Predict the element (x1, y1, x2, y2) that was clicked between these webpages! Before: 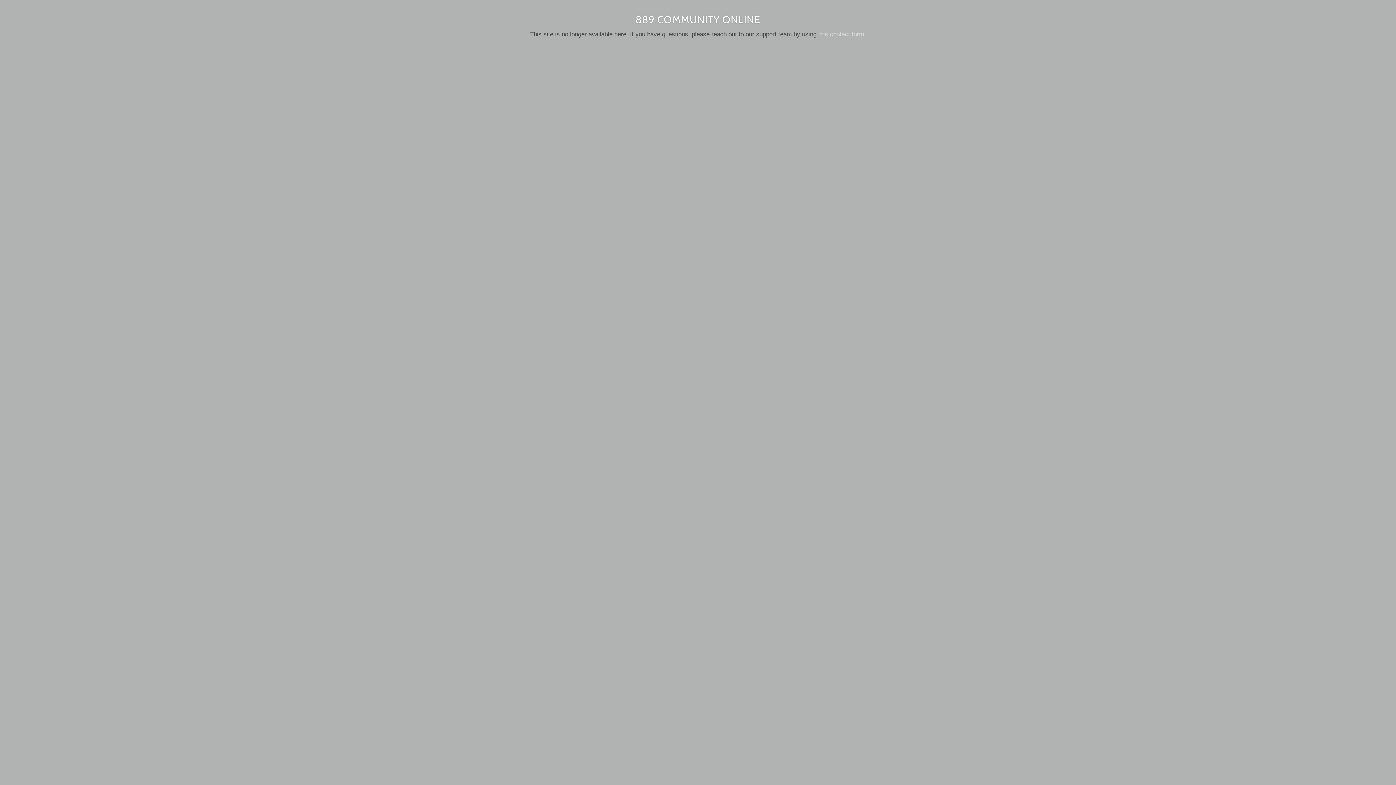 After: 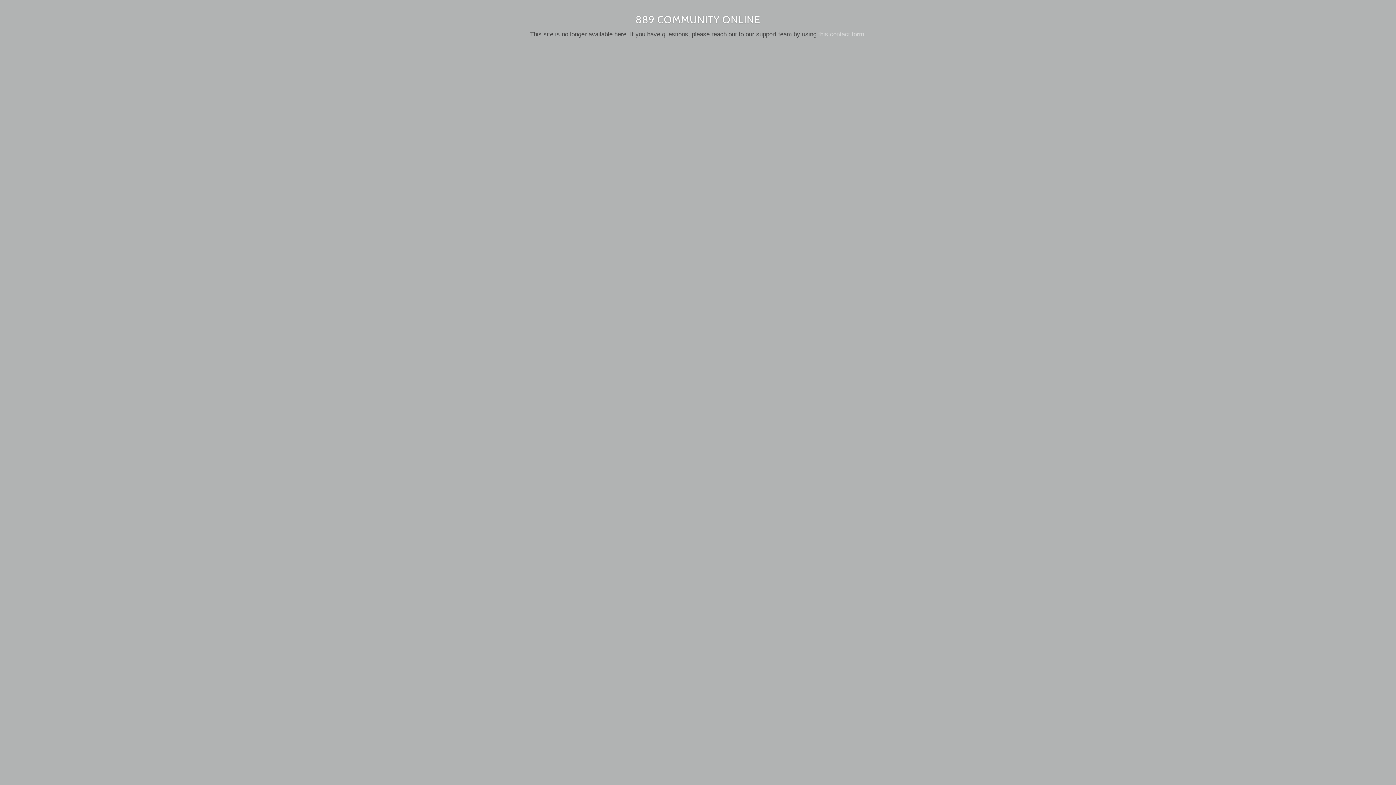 Action: label: this contact form bbox: (818, 30, 864, 37)